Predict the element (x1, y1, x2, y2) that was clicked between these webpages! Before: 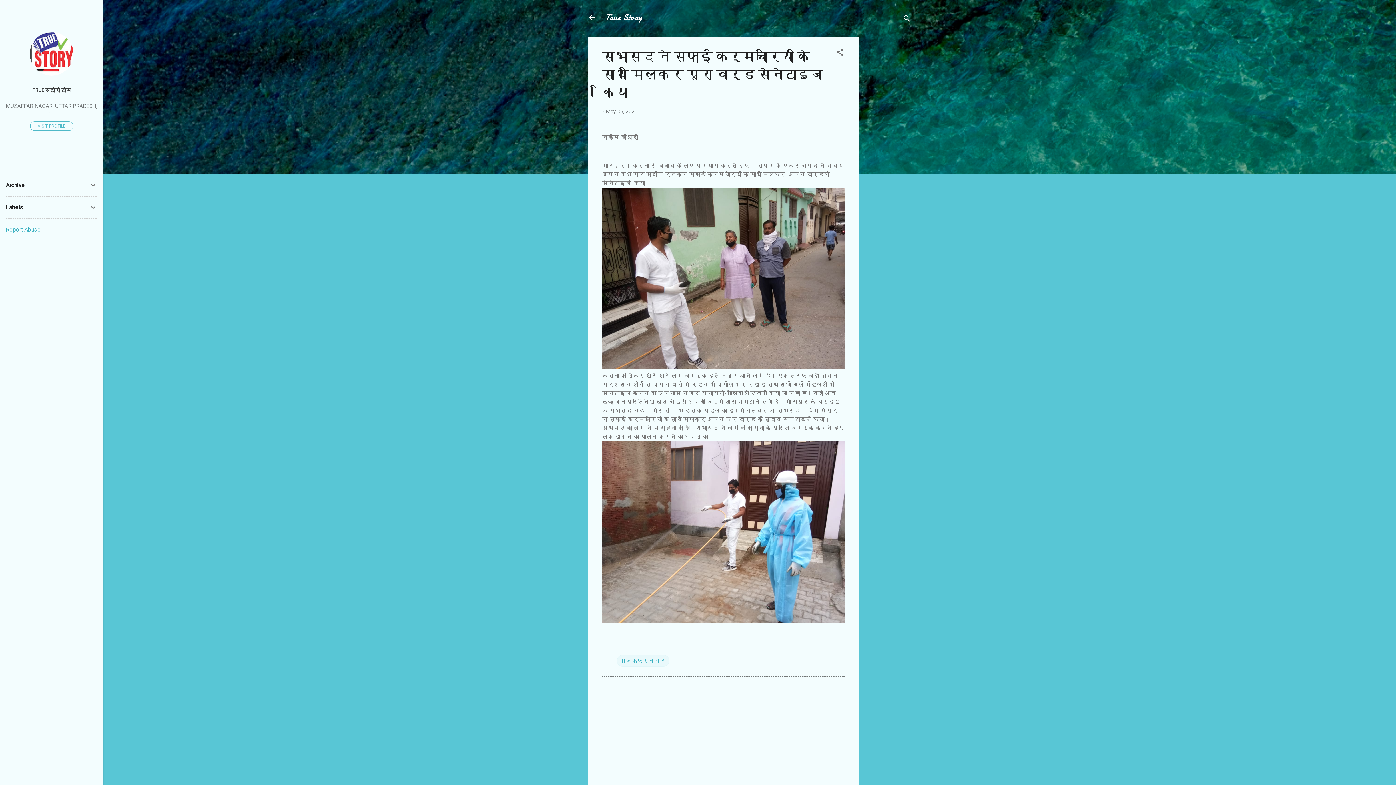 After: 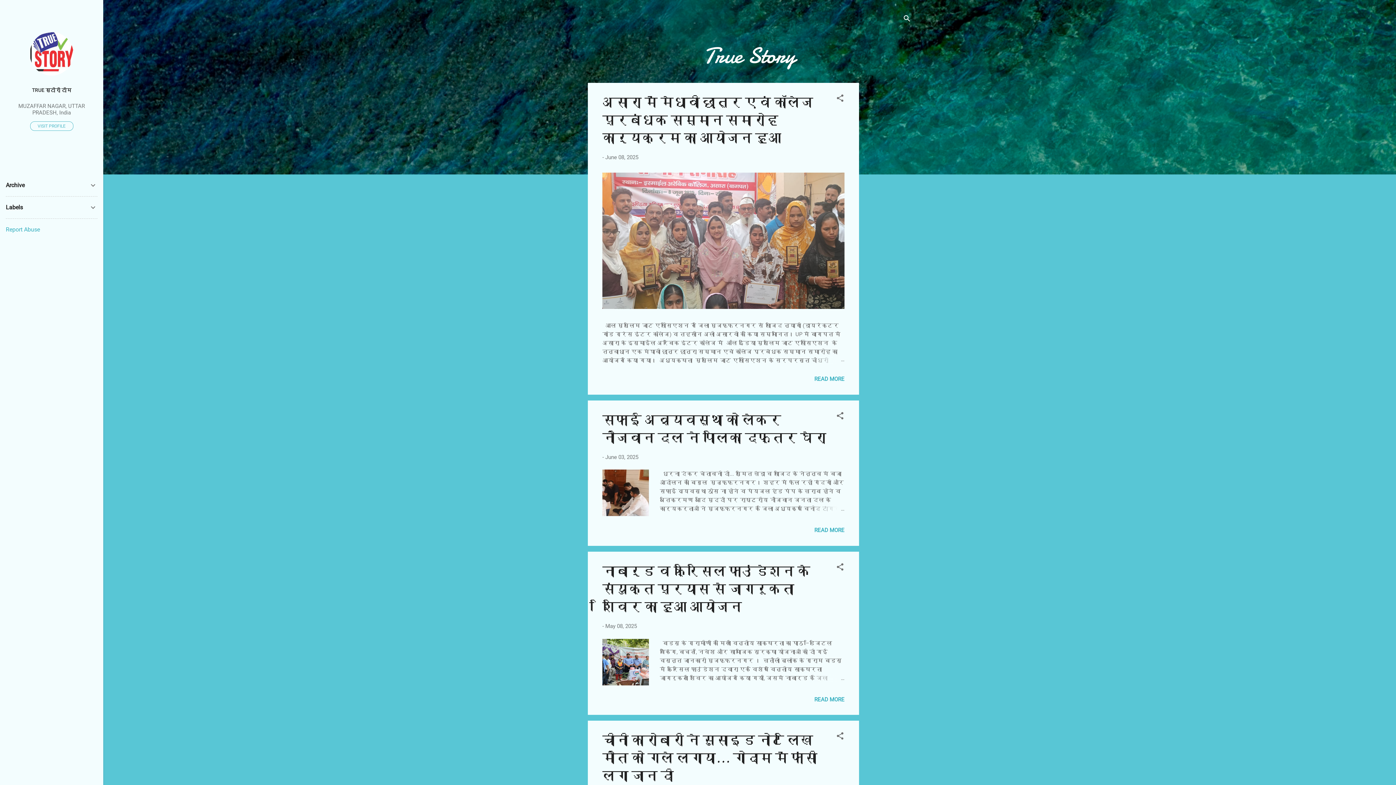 Action: label: True Story bbox: (605, 11, 642, 23)